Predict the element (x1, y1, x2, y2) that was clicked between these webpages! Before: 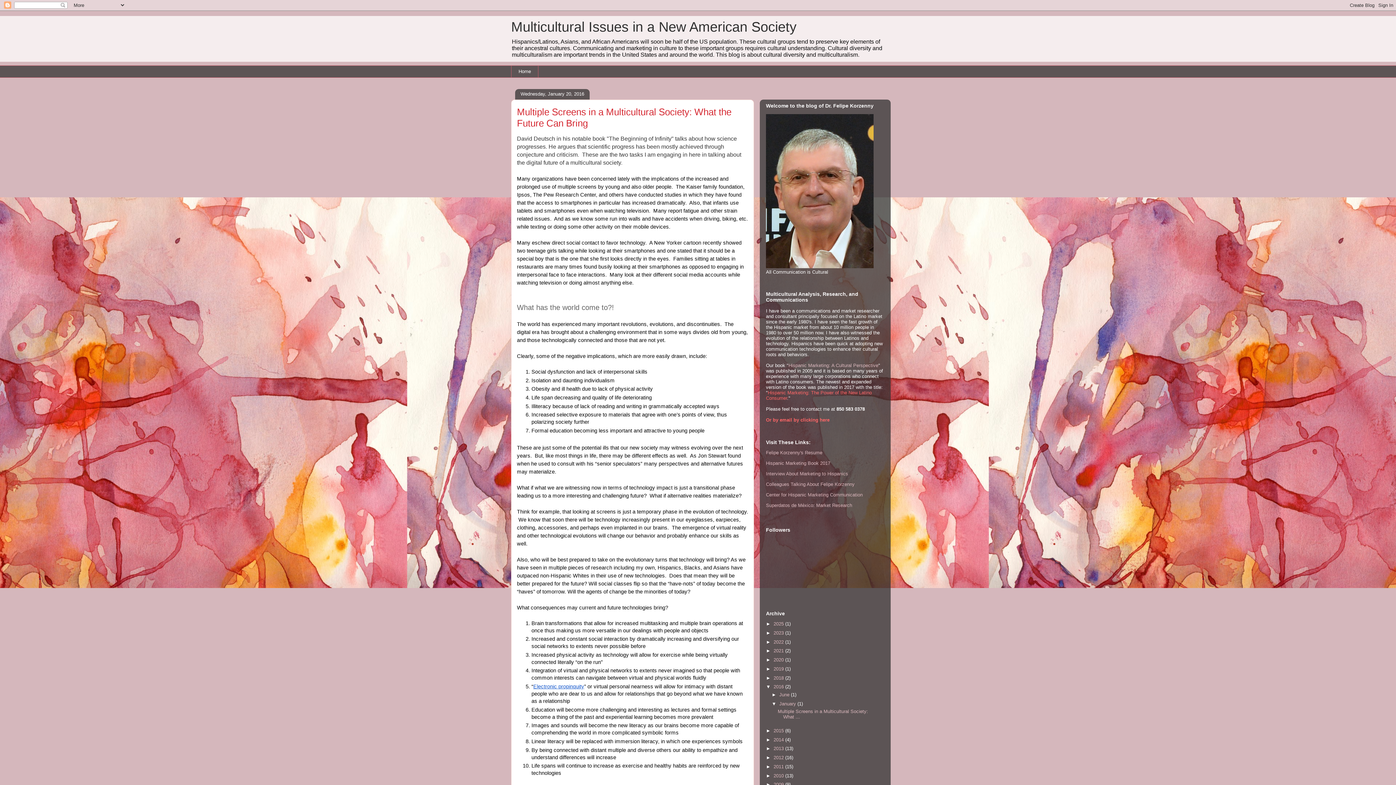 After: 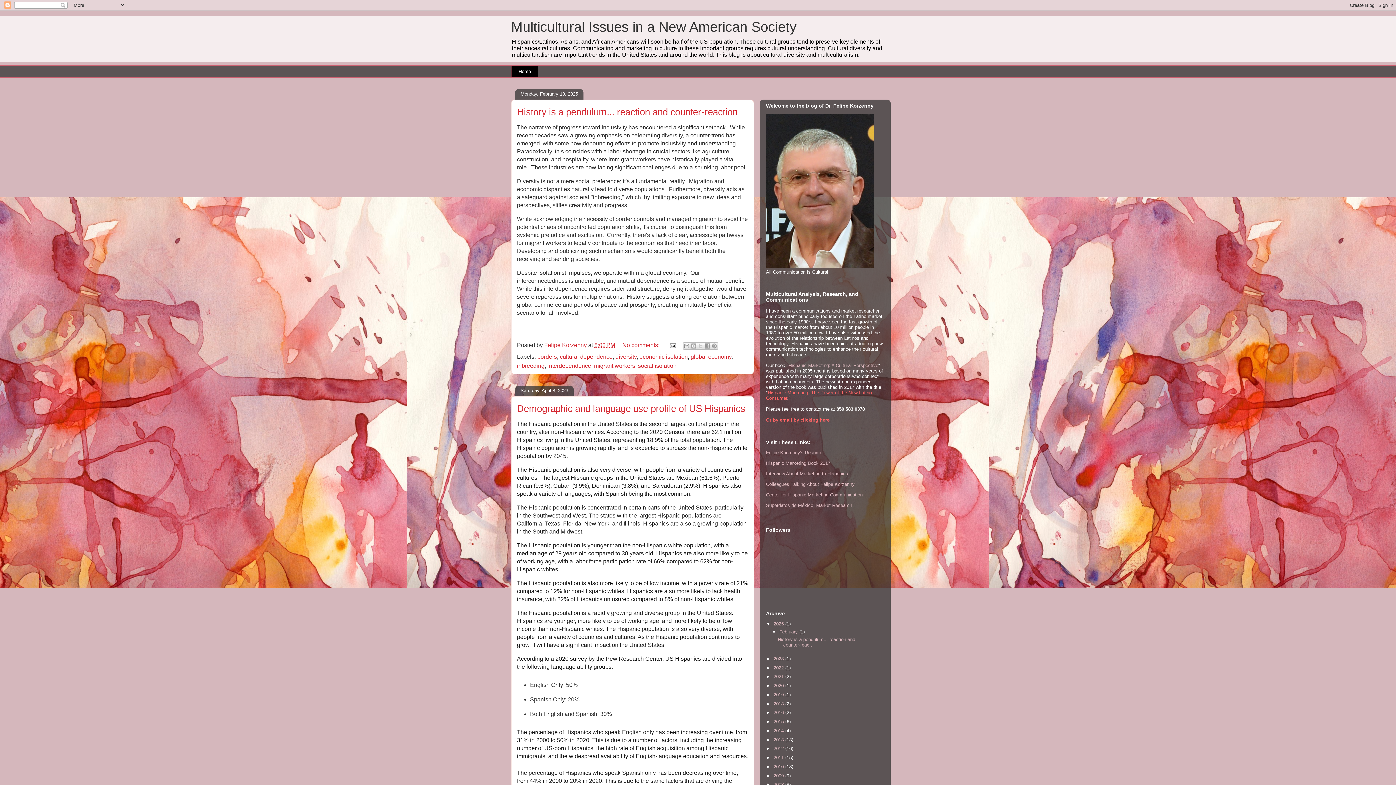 Action: label: Multicultural Issues in a New American Society bbox: (511, 19, 796, 34)